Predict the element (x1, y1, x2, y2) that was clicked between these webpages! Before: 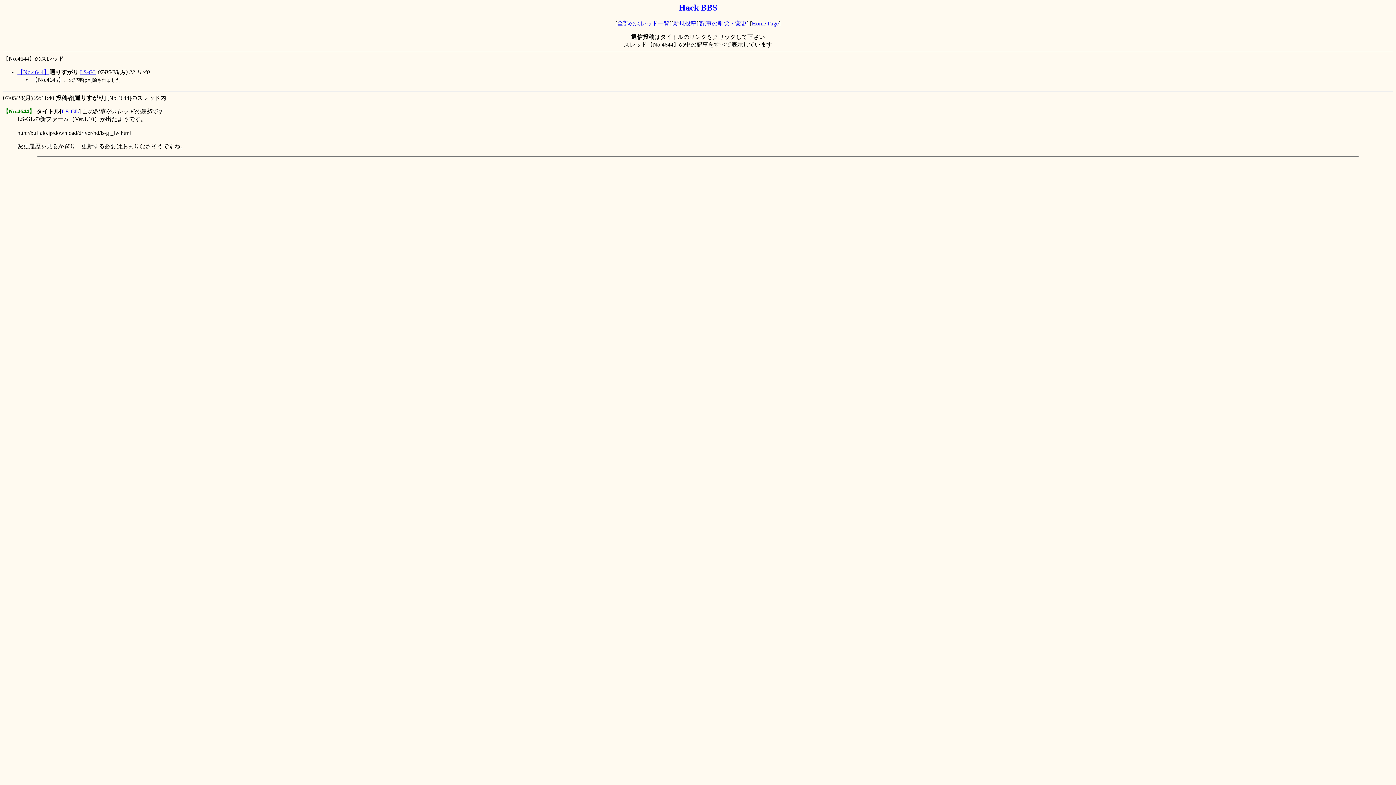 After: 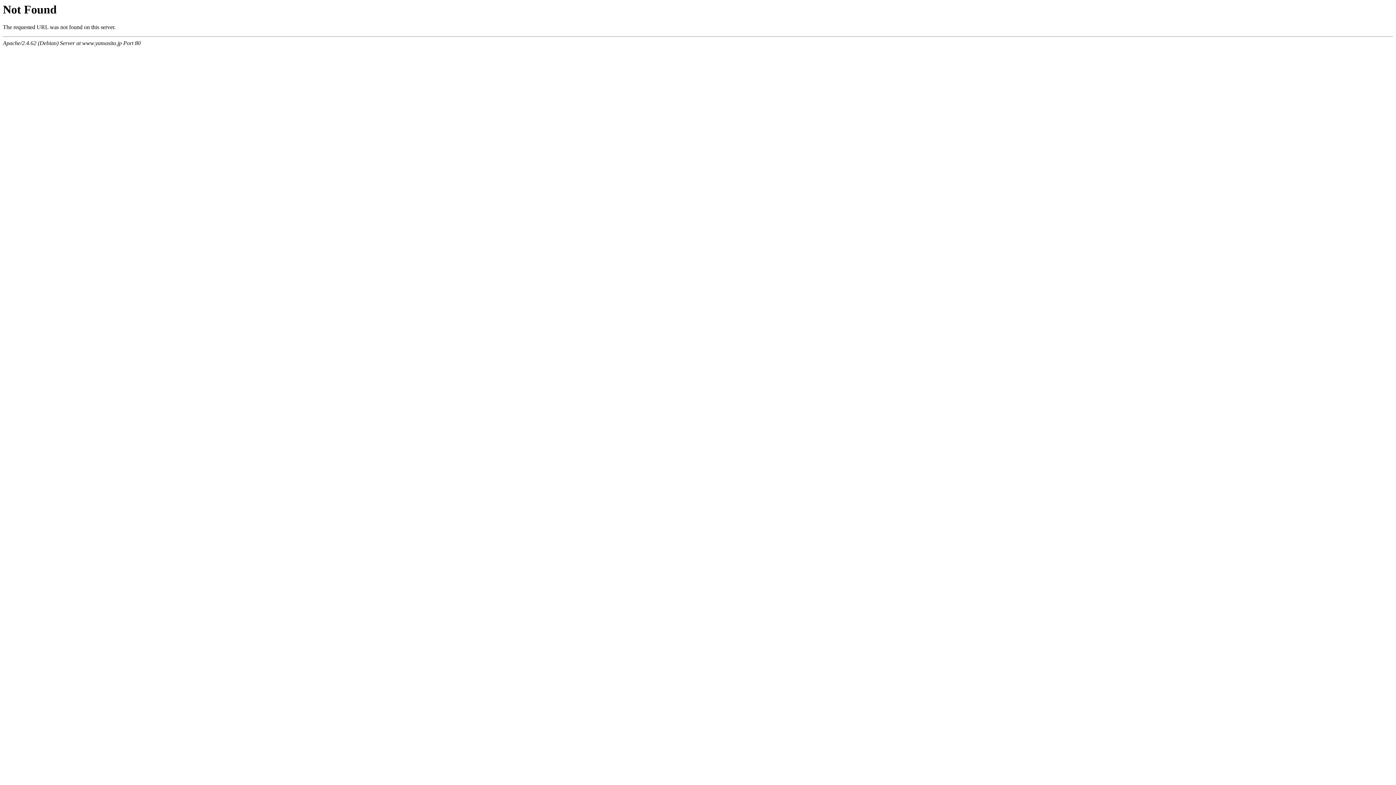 Action: bbox: (673, 20, 696, 26) label: 新規投稿